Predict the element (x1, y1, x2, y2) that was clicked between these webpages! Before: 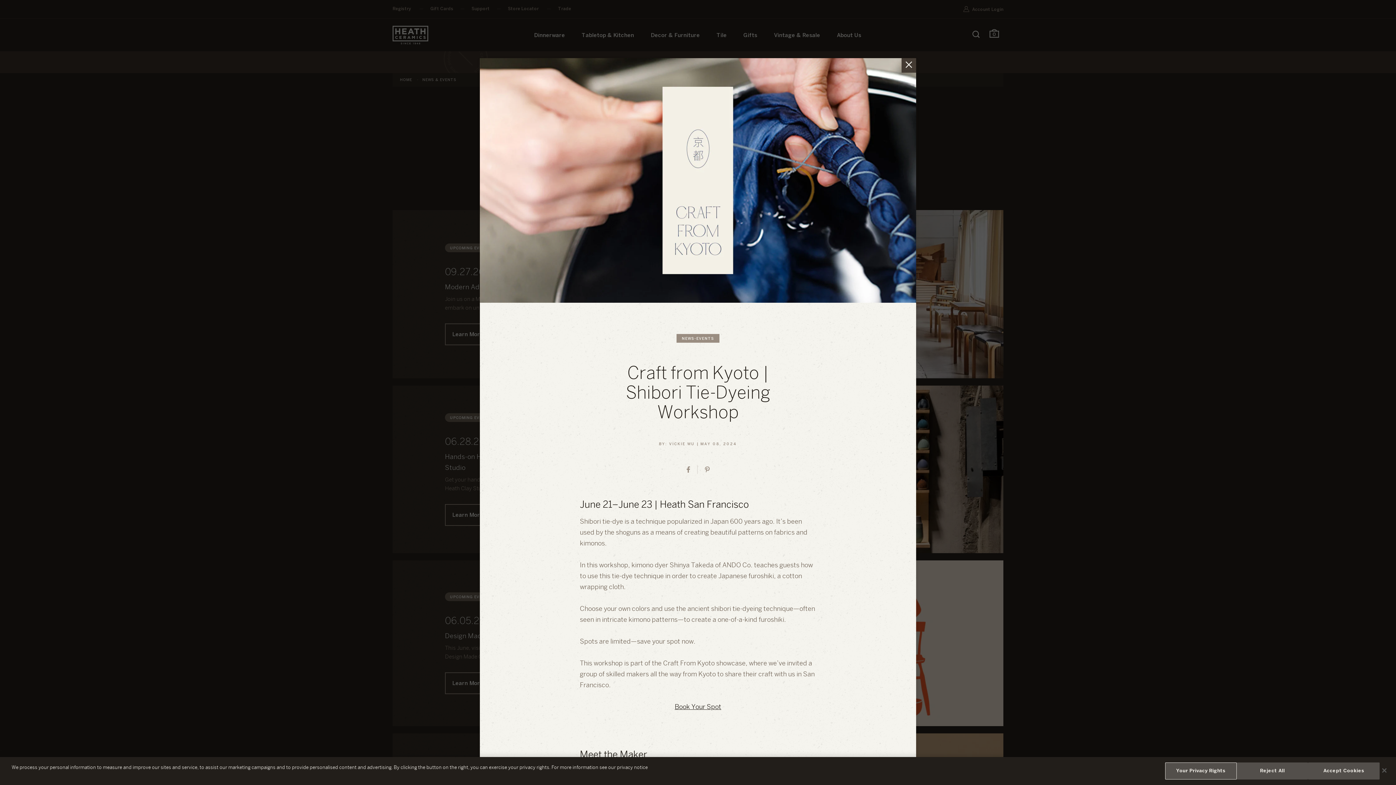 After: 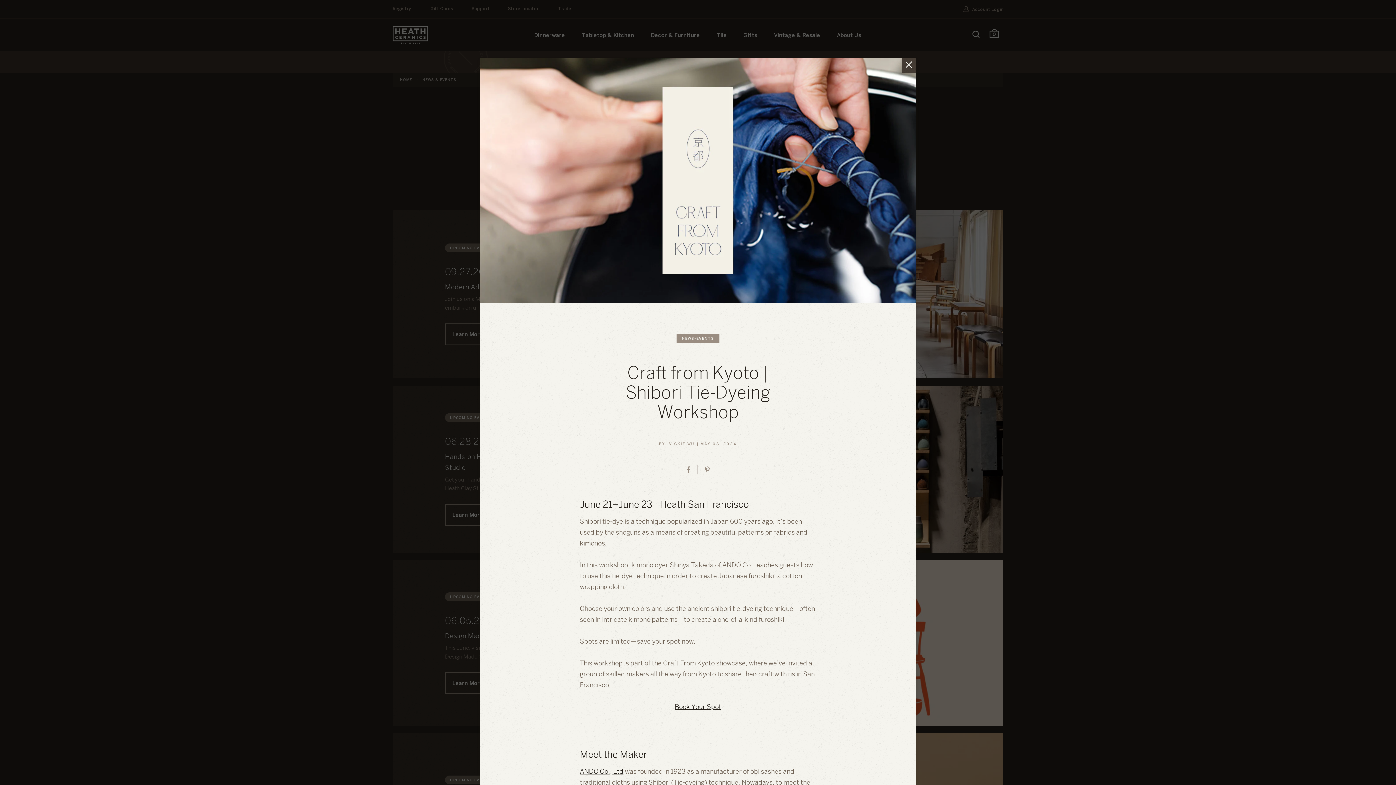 Action: bbox: (1236, 762, 1308, 780) label: Reject All